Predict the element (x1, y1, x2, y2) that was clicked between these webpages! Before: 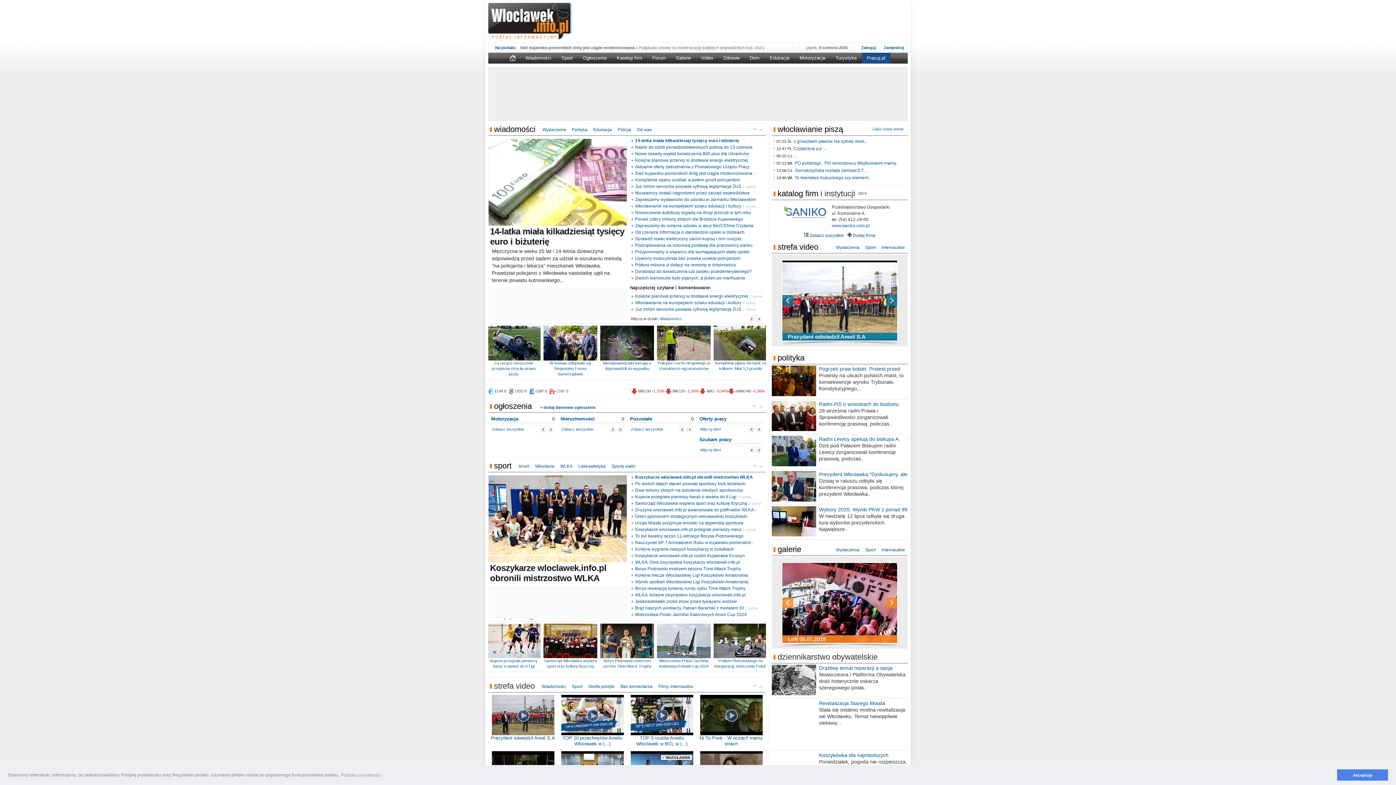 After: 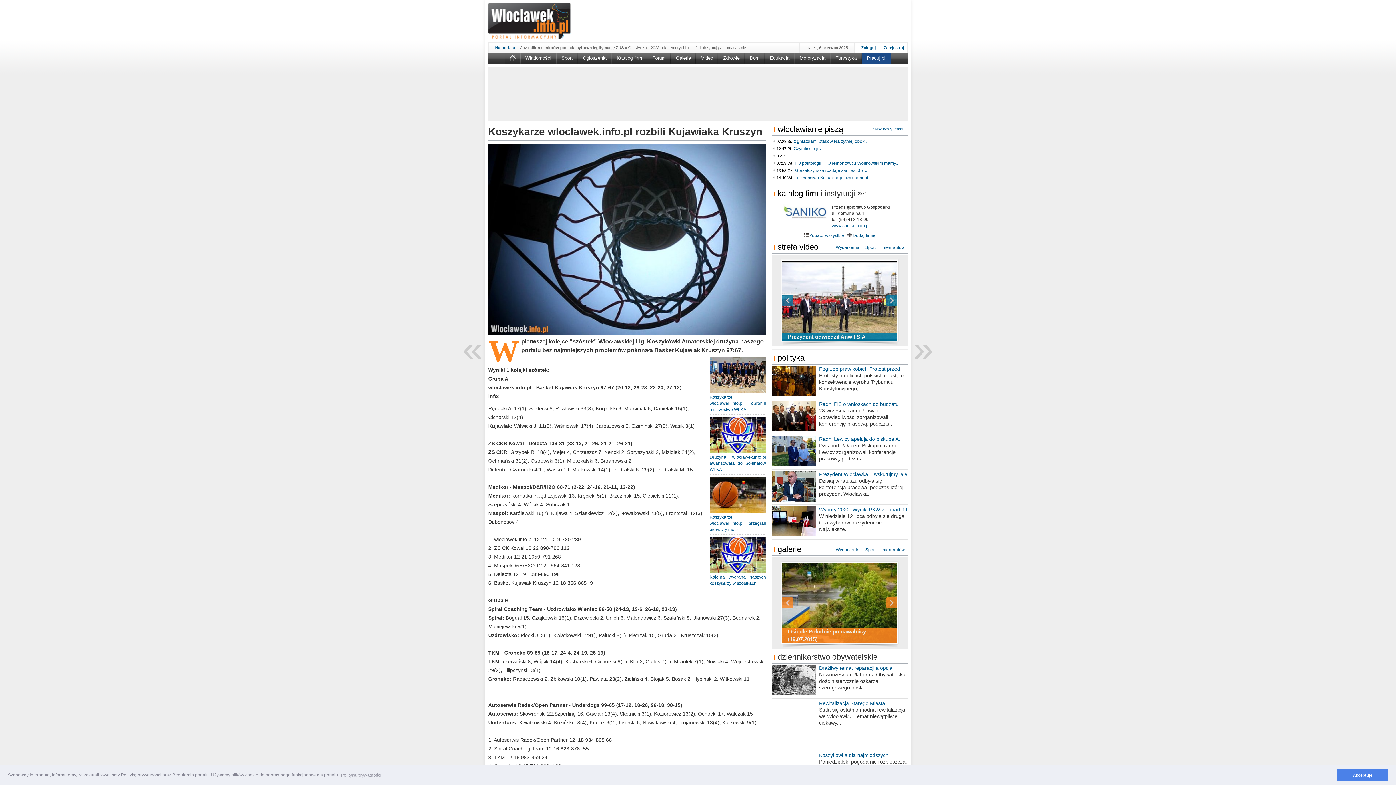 Action: bbox: (635, 524, 745, 529) label: Koszykarze wloclawek.info.pl rozbili Kujawiaka Kruszyn